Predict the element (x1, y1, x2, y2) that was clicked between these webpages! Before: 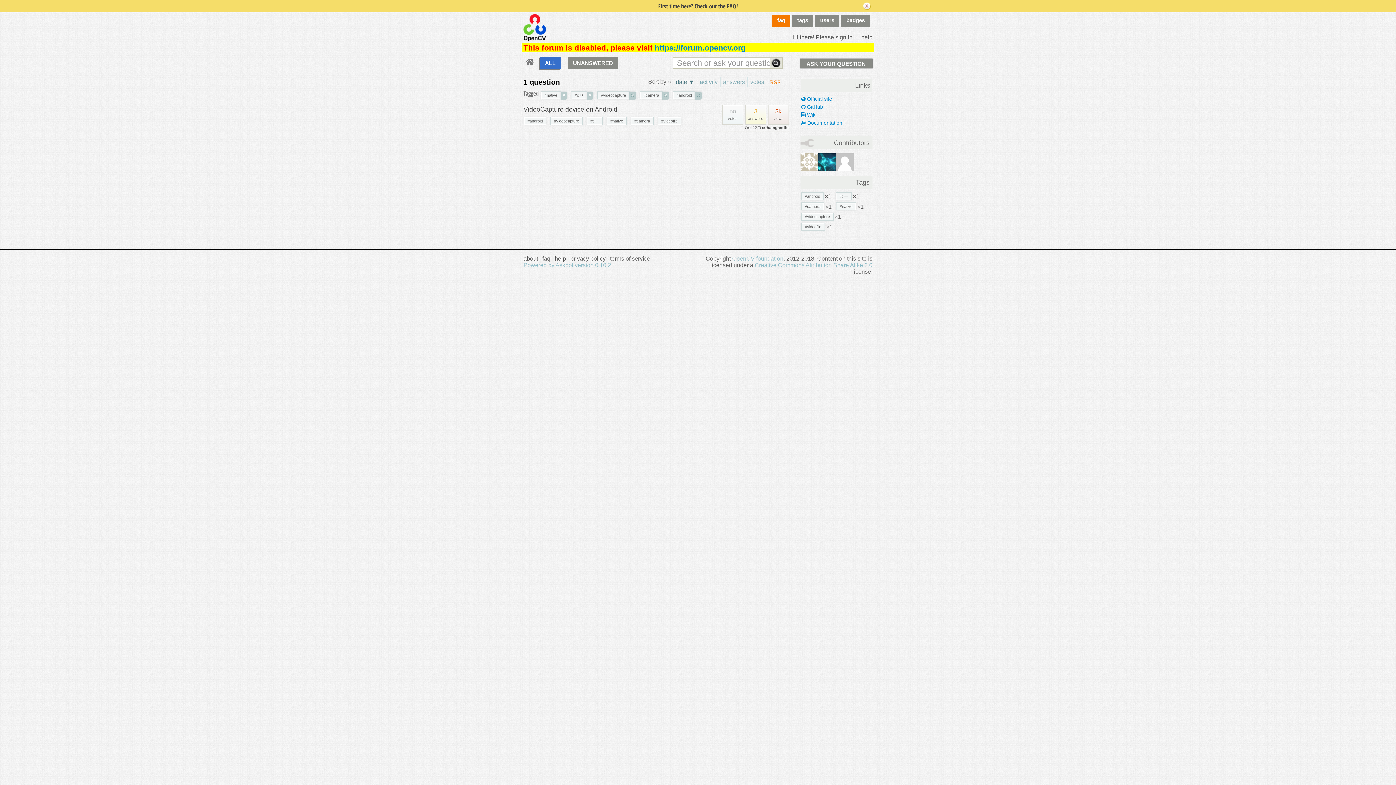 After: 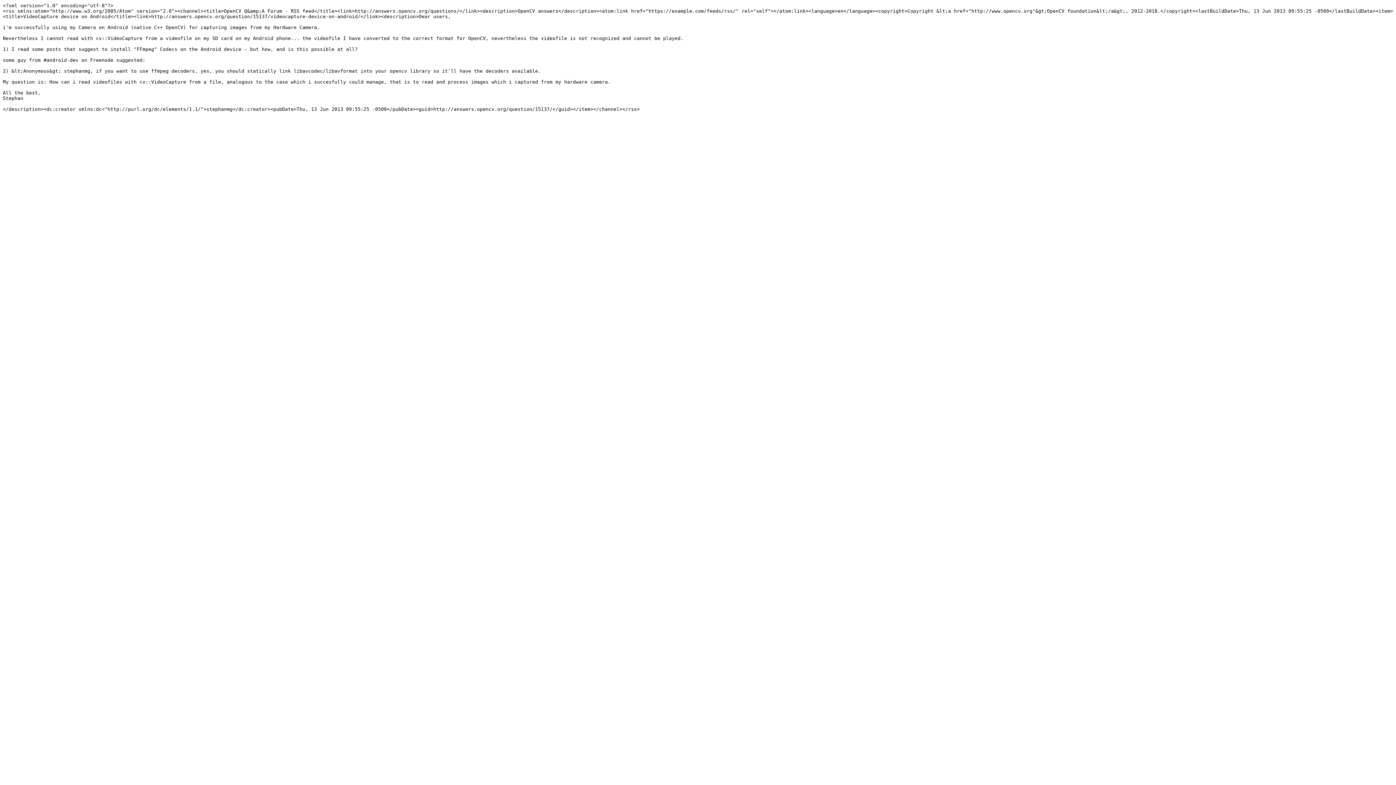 Action: bbox: (769, 78, 789, 85) label: RSS